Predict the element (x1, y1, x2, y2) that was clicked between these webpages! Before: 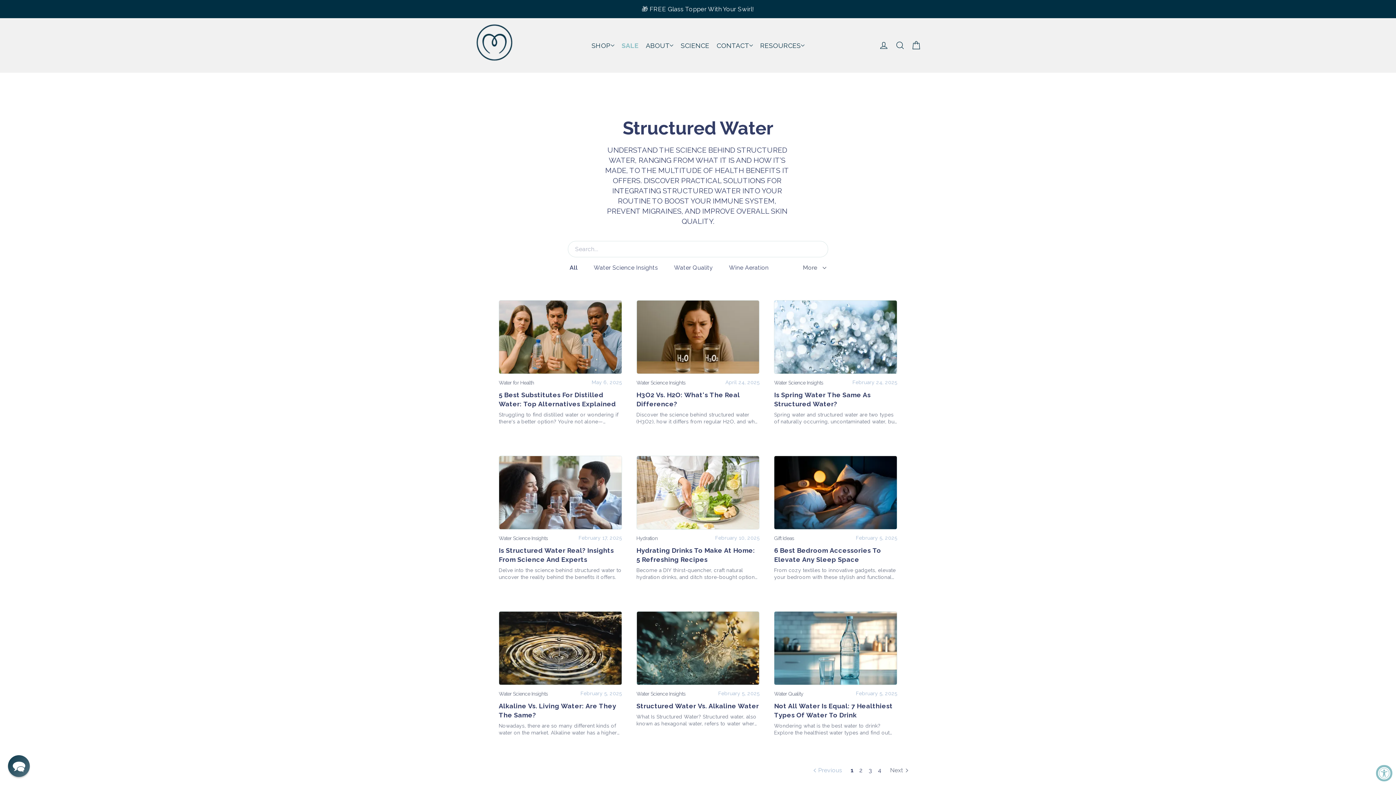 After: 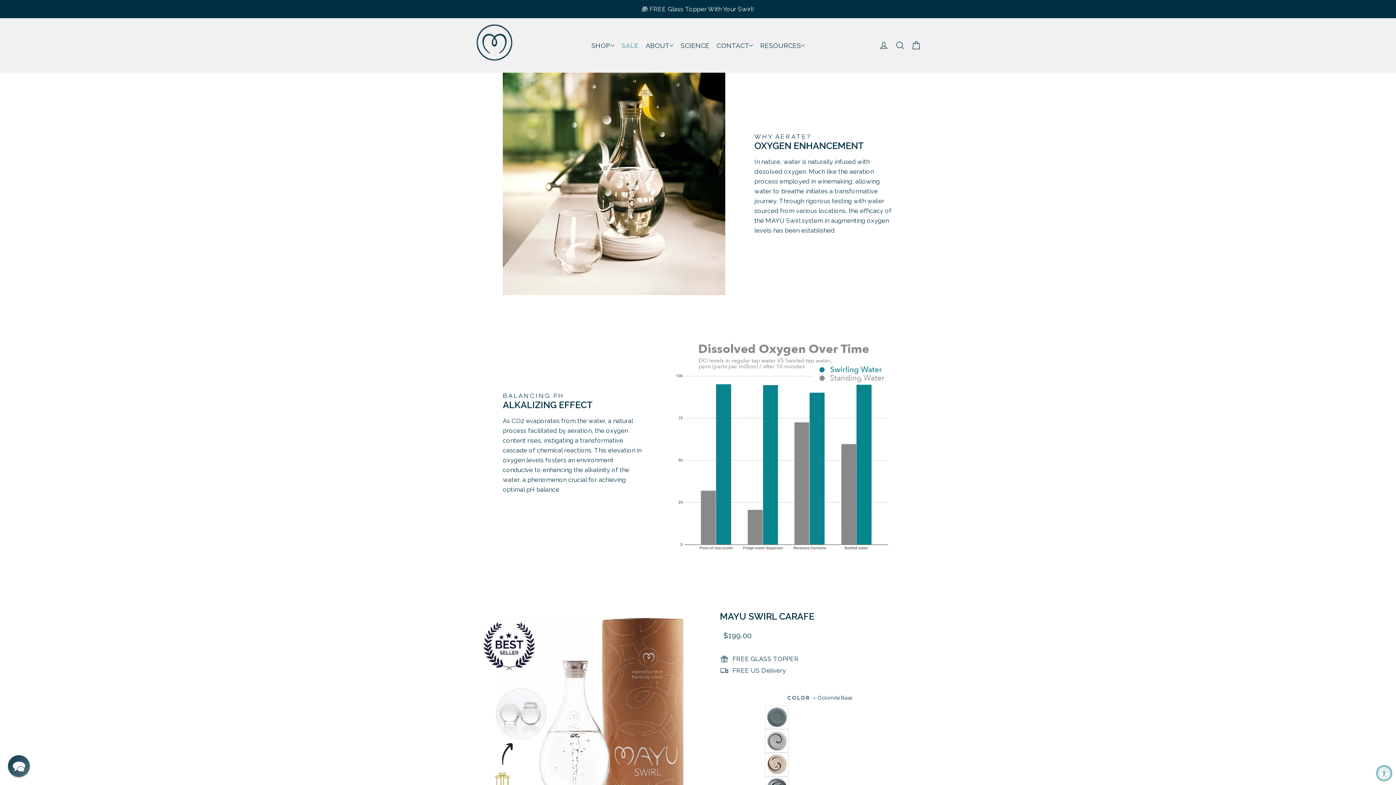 Action: bbox: (677, 38, 713, 52) label: SCIENCE